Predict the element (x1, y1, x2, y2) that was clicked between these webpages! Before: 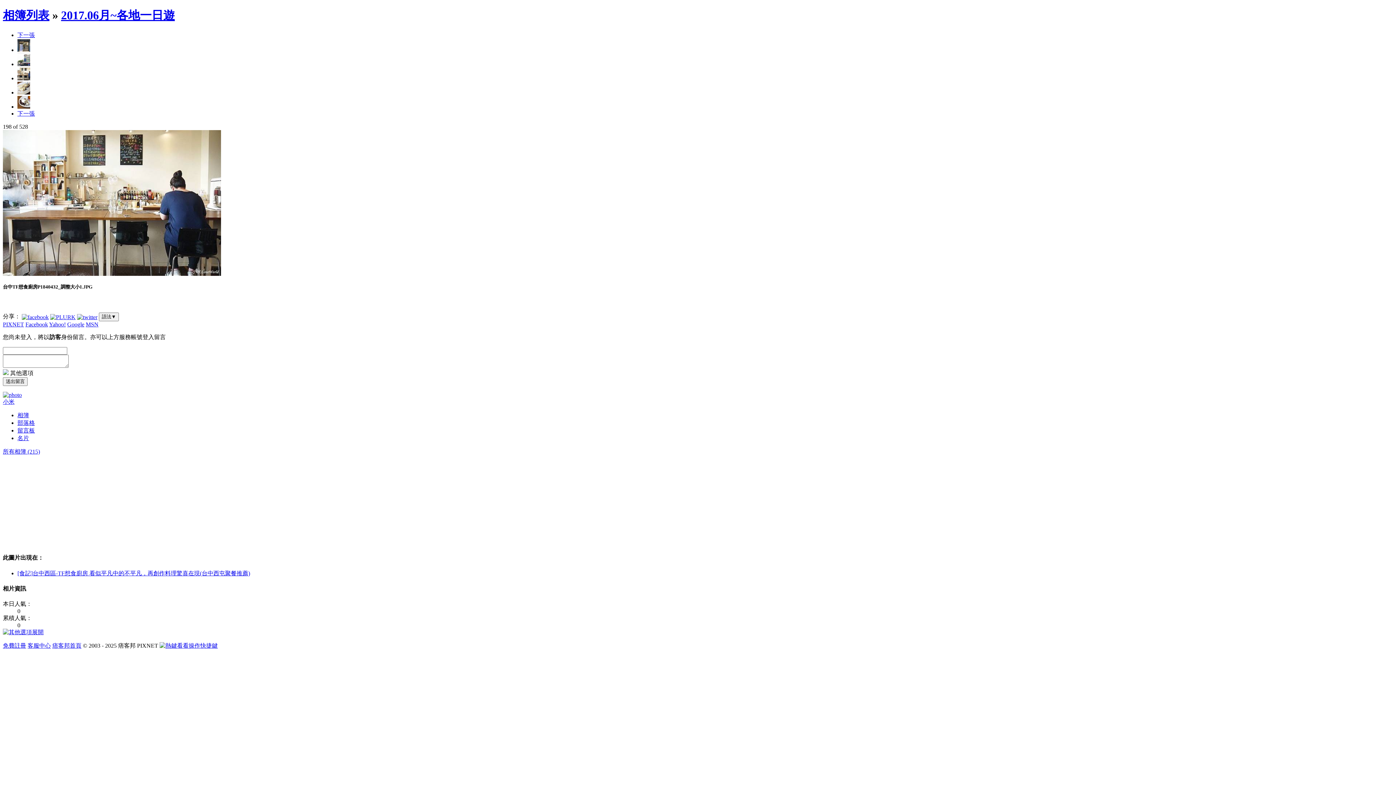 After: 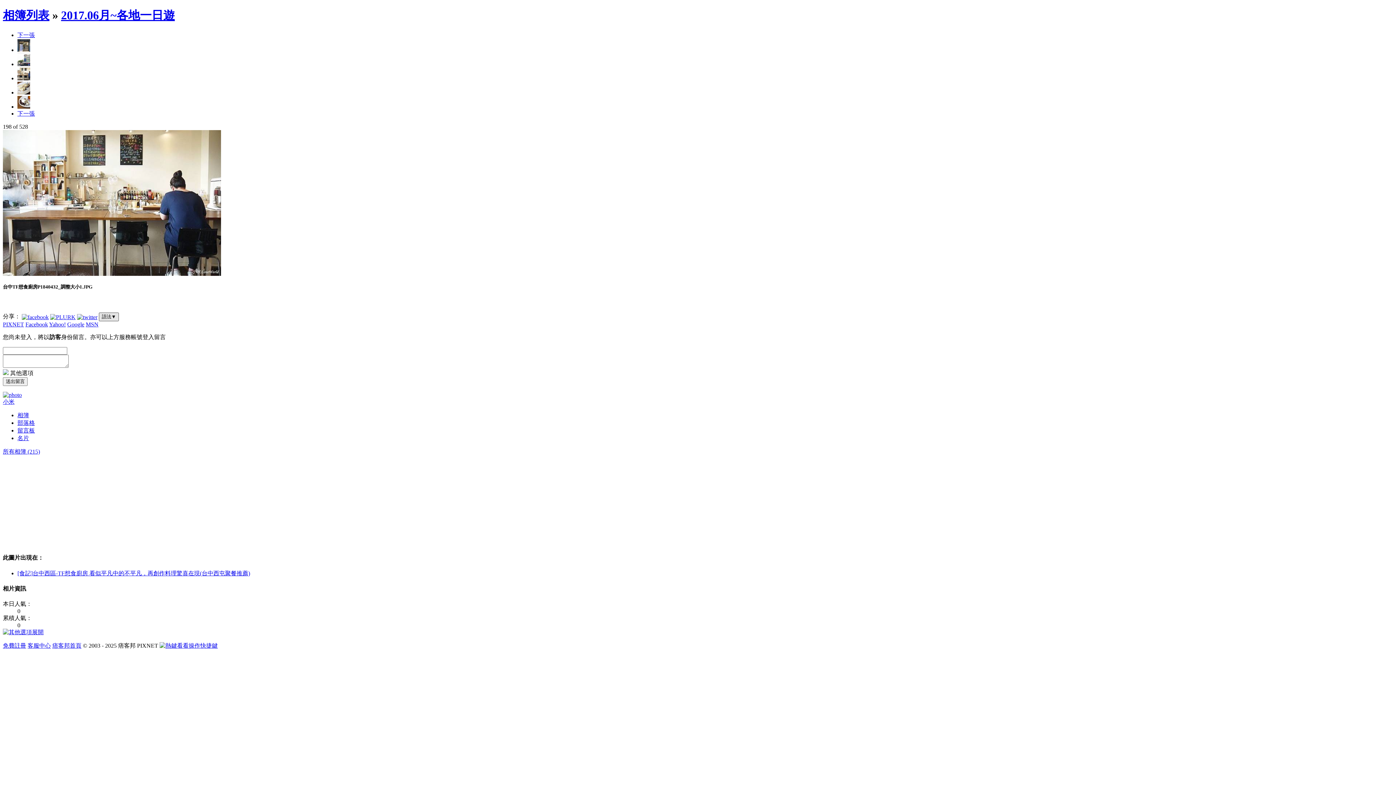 Action: label: 語法▼ bbox: (98, 312, 118, 321)